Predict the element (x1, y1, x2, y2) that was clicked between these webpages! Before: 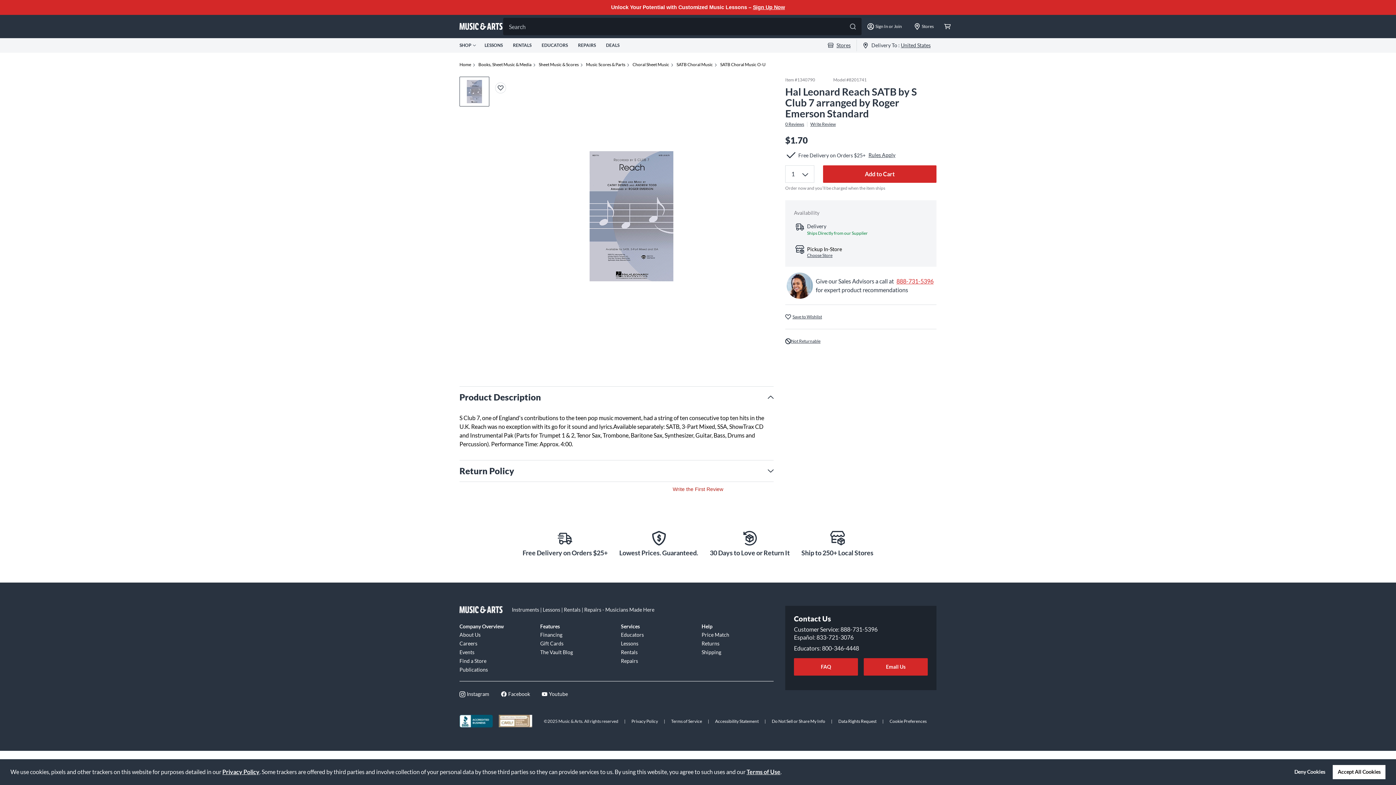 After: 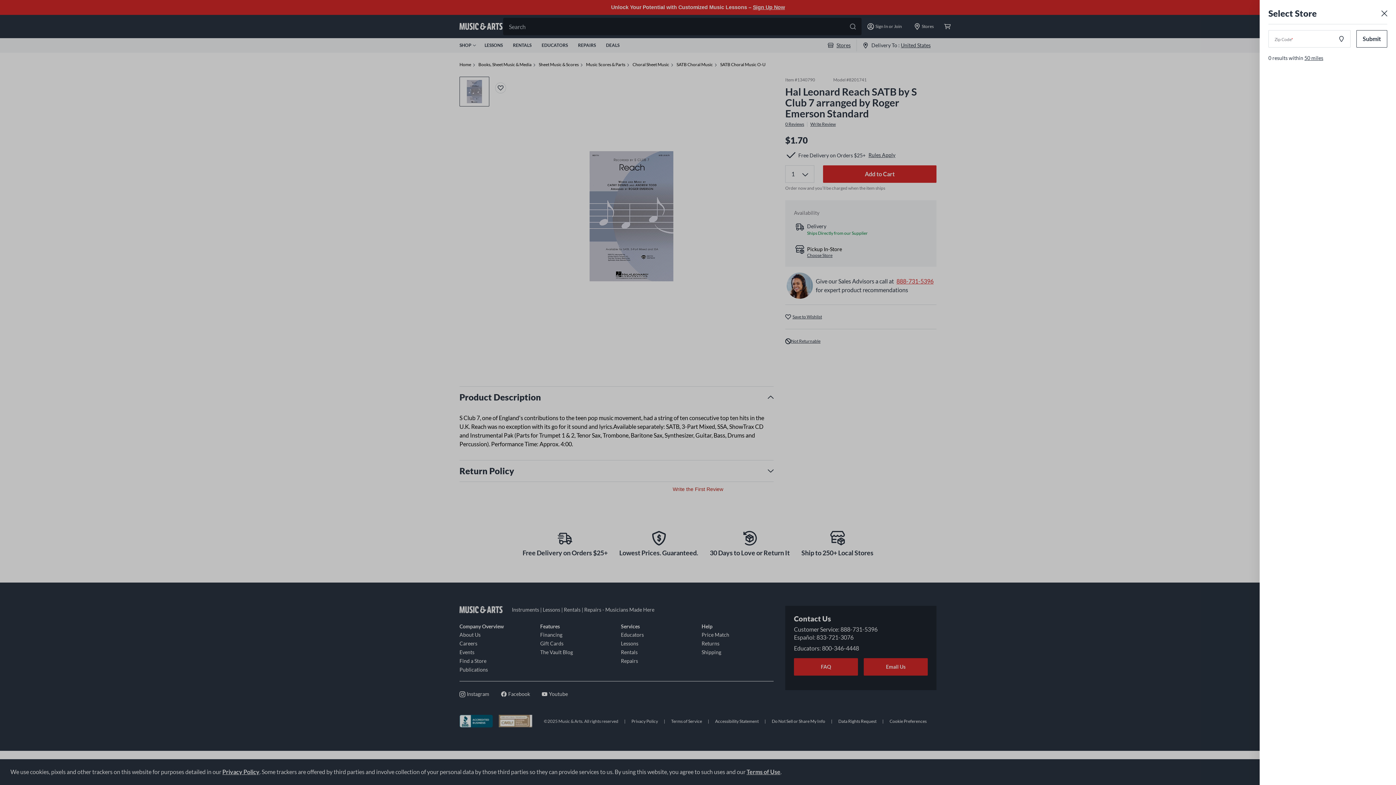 Action: bbox: (822, 42, 856, 48) label: Stores